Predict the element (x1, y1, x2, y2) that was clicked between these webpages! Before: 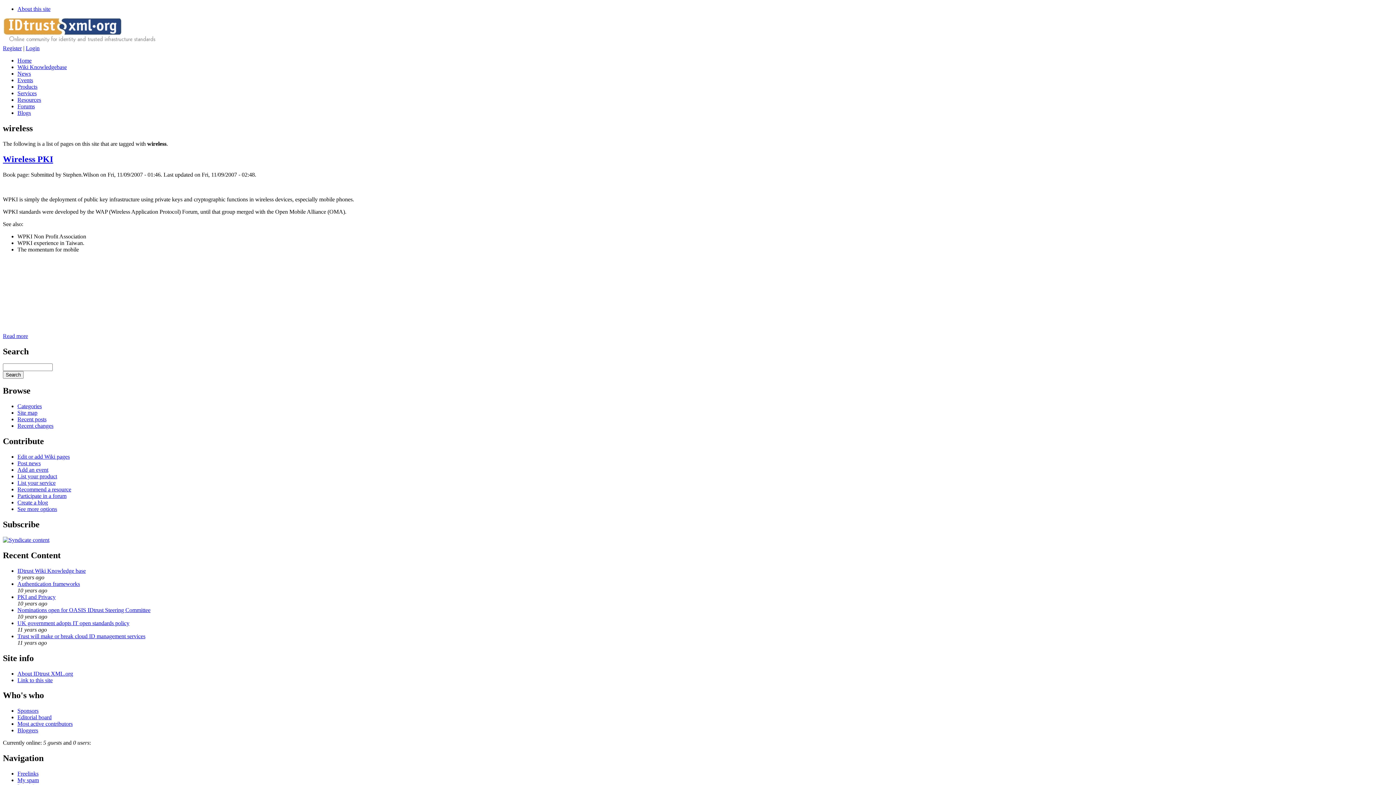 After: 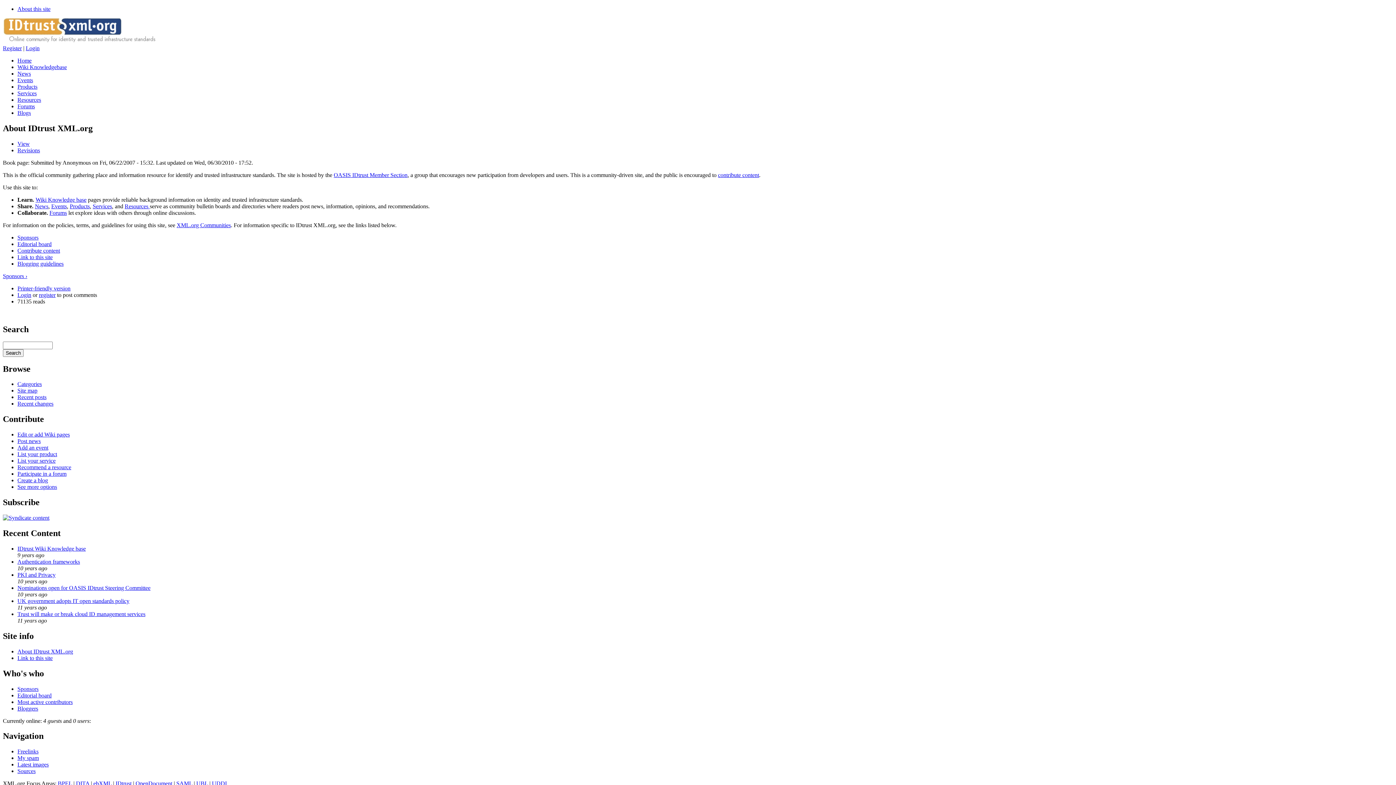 Action: label: About this site bbox: (17, 5, 50, 12)